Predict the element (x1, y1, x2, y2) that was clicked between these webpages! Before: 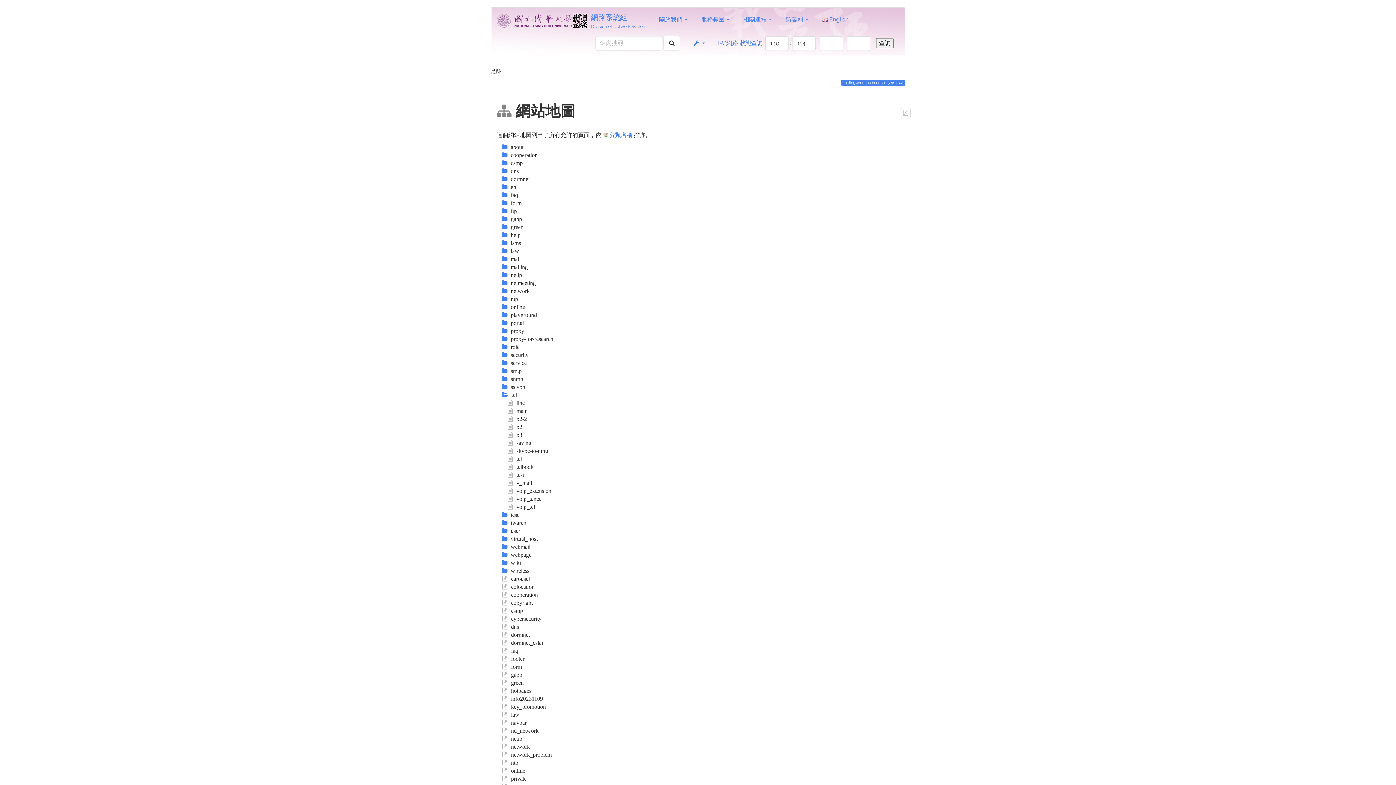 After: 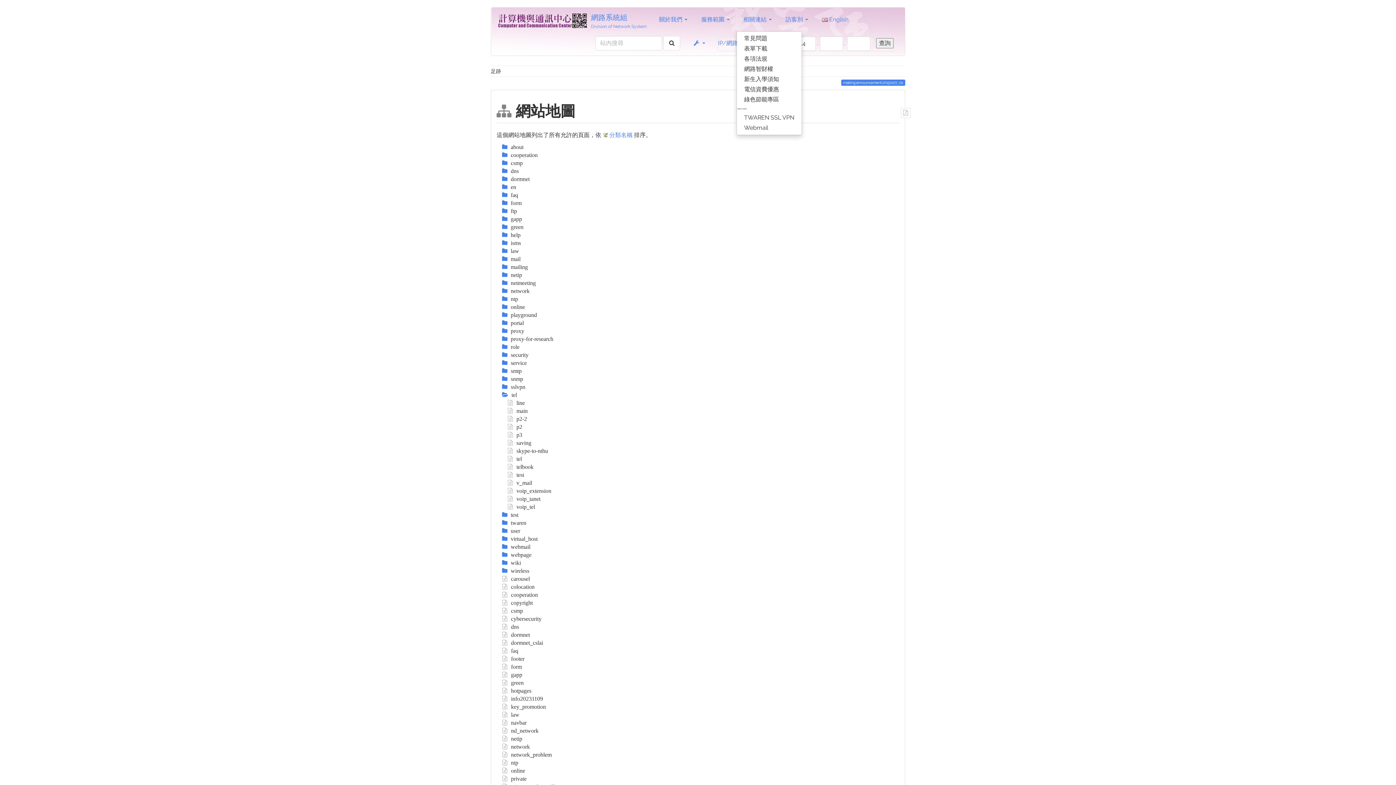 Action: bbox: (738, 12, 776, 26) label: 相關連結 